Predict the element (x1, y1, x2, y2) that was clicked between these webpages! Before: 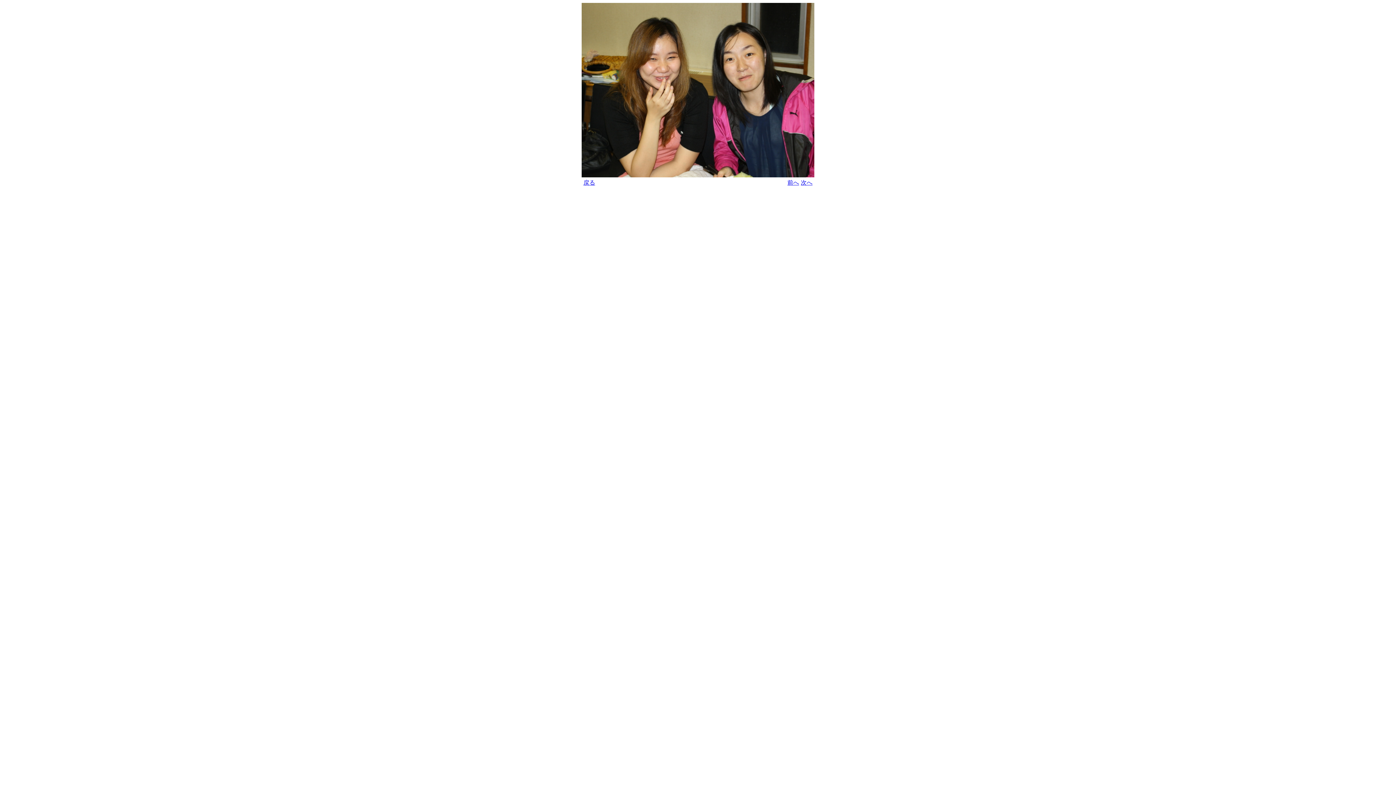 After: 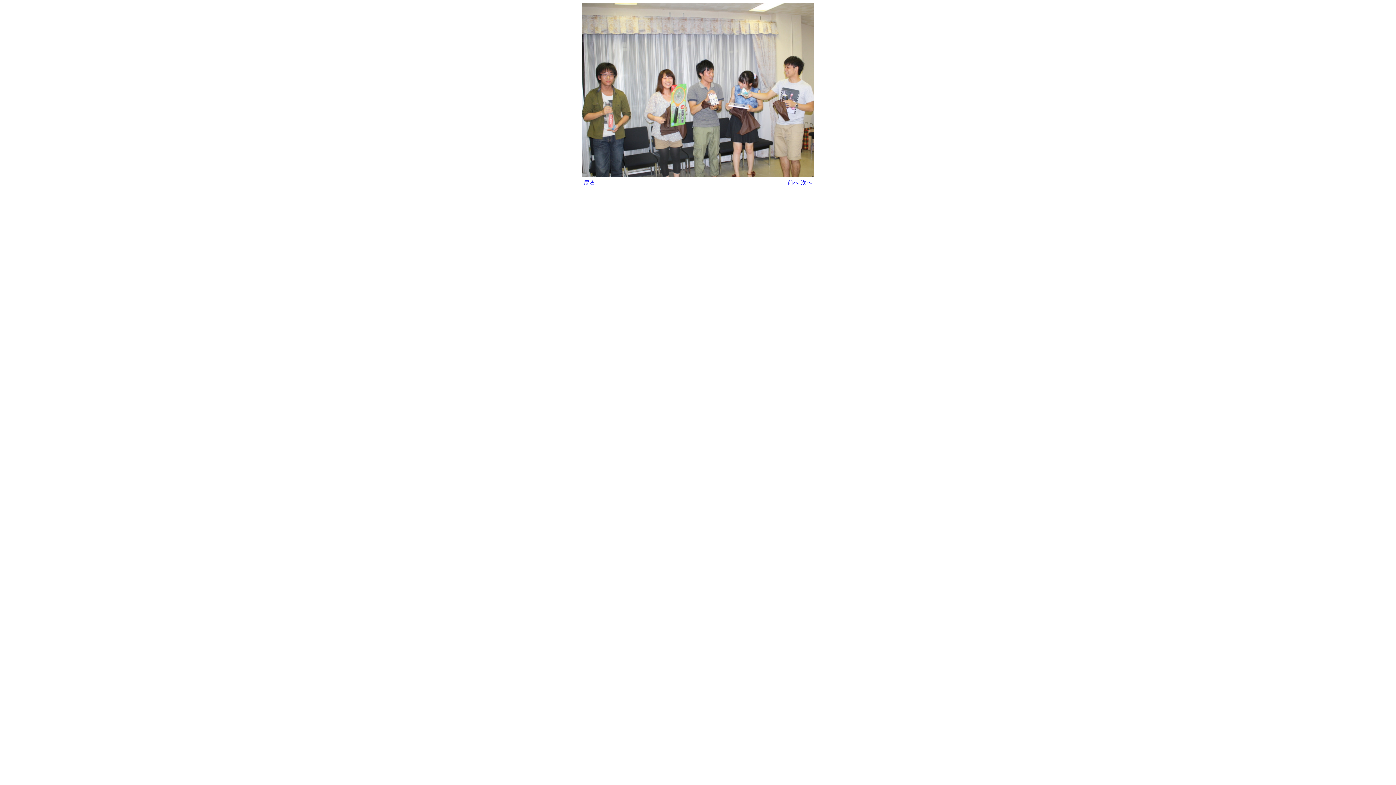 Action: label: 前へ bbox: (787, 179, 799, 185)